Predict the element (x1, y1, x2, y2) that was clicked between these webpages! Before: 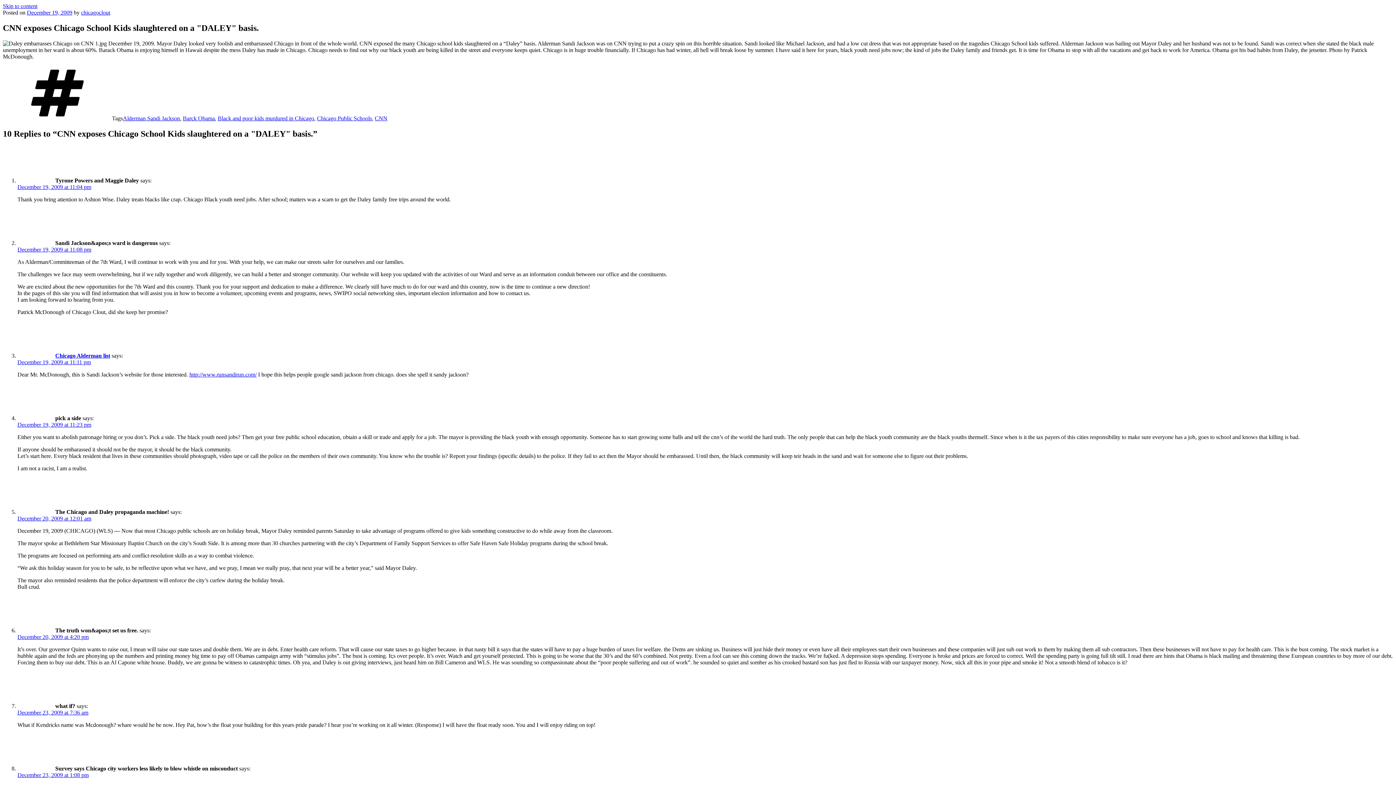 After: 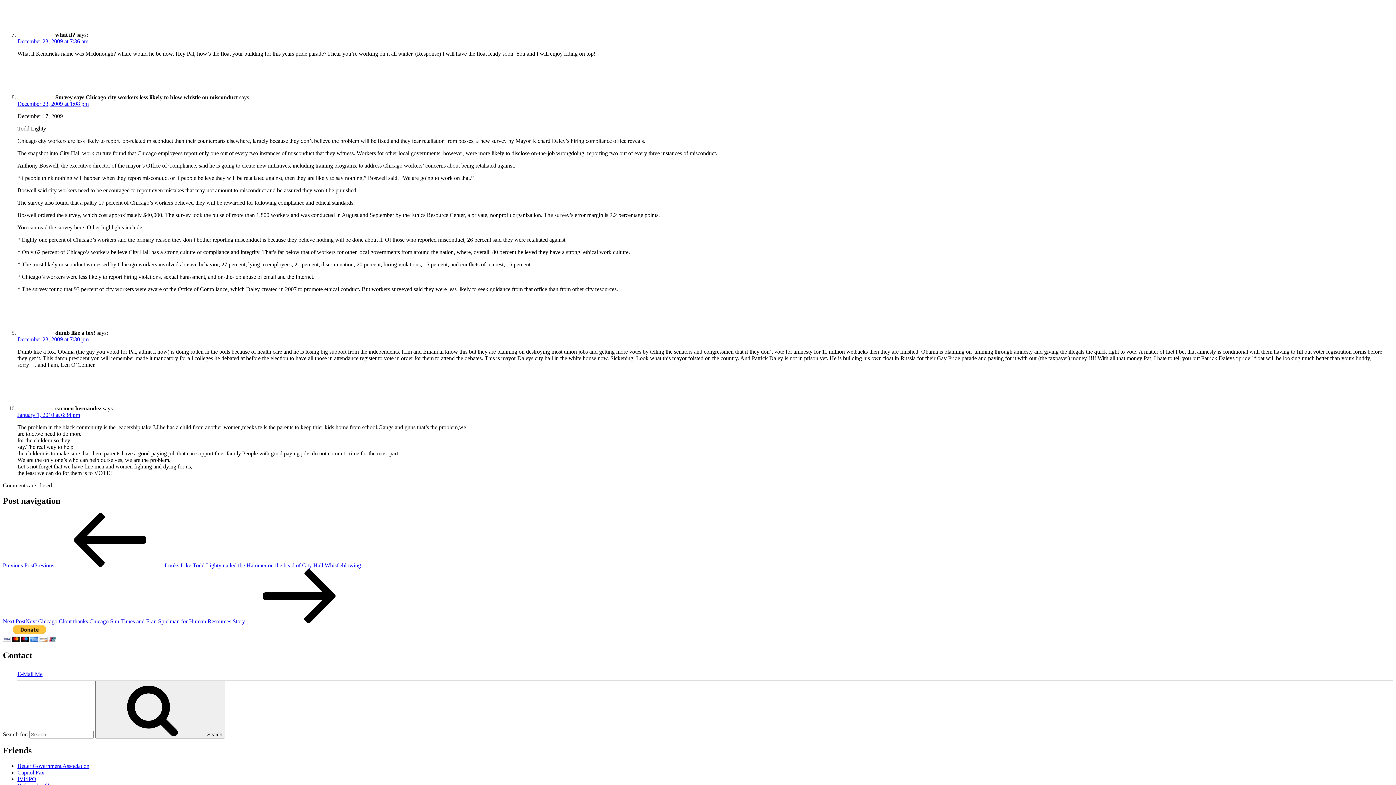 Action: bbox: (17, 709, 88, 715) label: December 23, 2009 at 7:36 am